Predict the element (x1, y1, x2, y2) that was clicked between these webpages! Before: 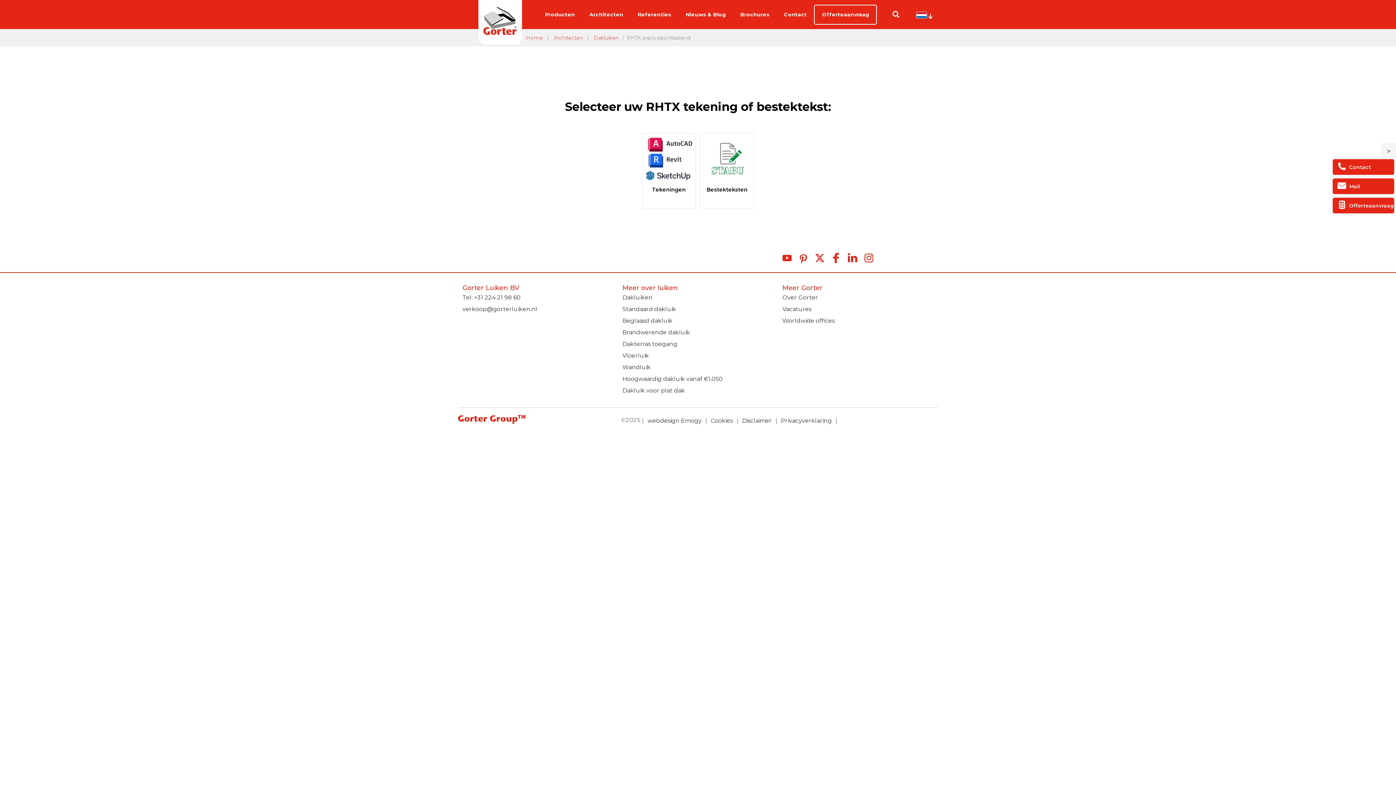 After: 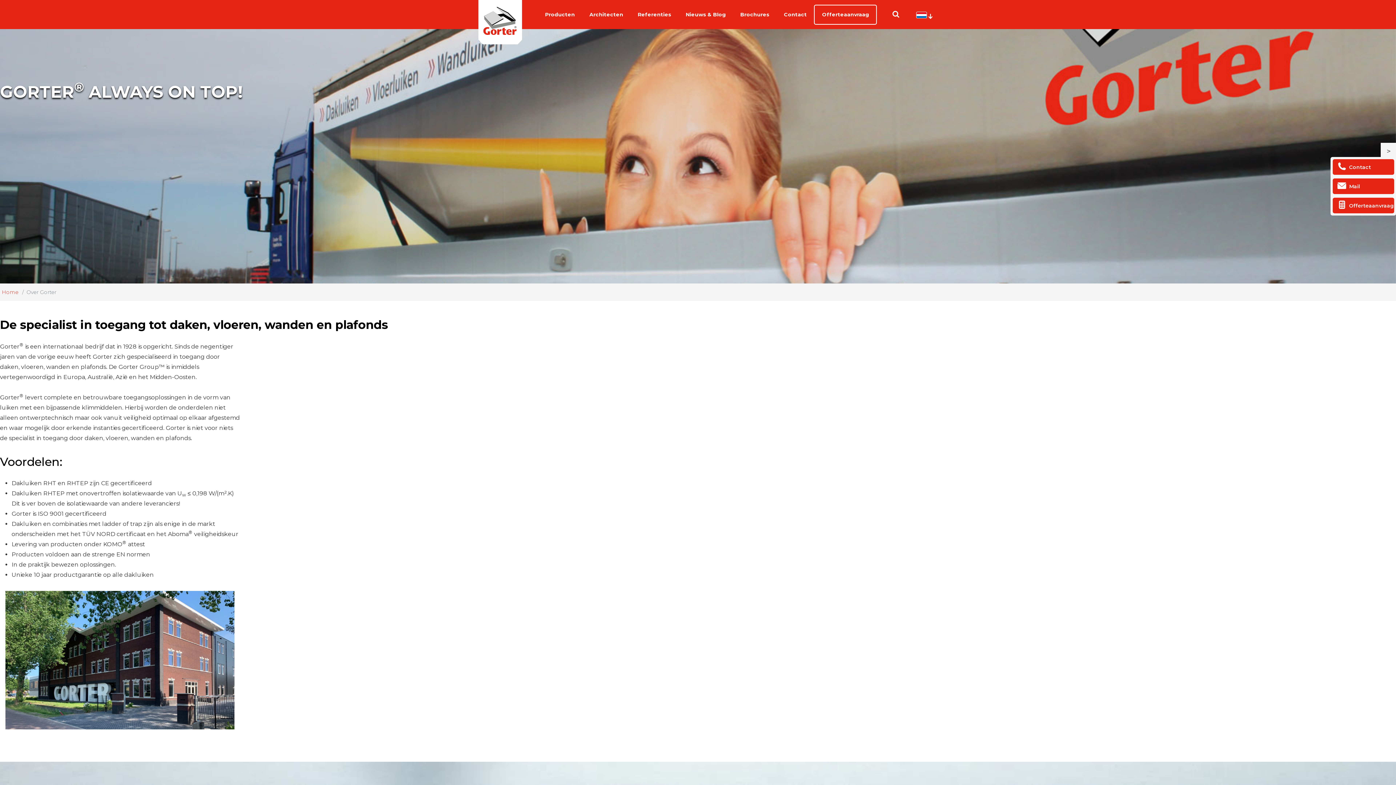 Action: label: Over Gorter bbox: (782, 292, 818, 303)